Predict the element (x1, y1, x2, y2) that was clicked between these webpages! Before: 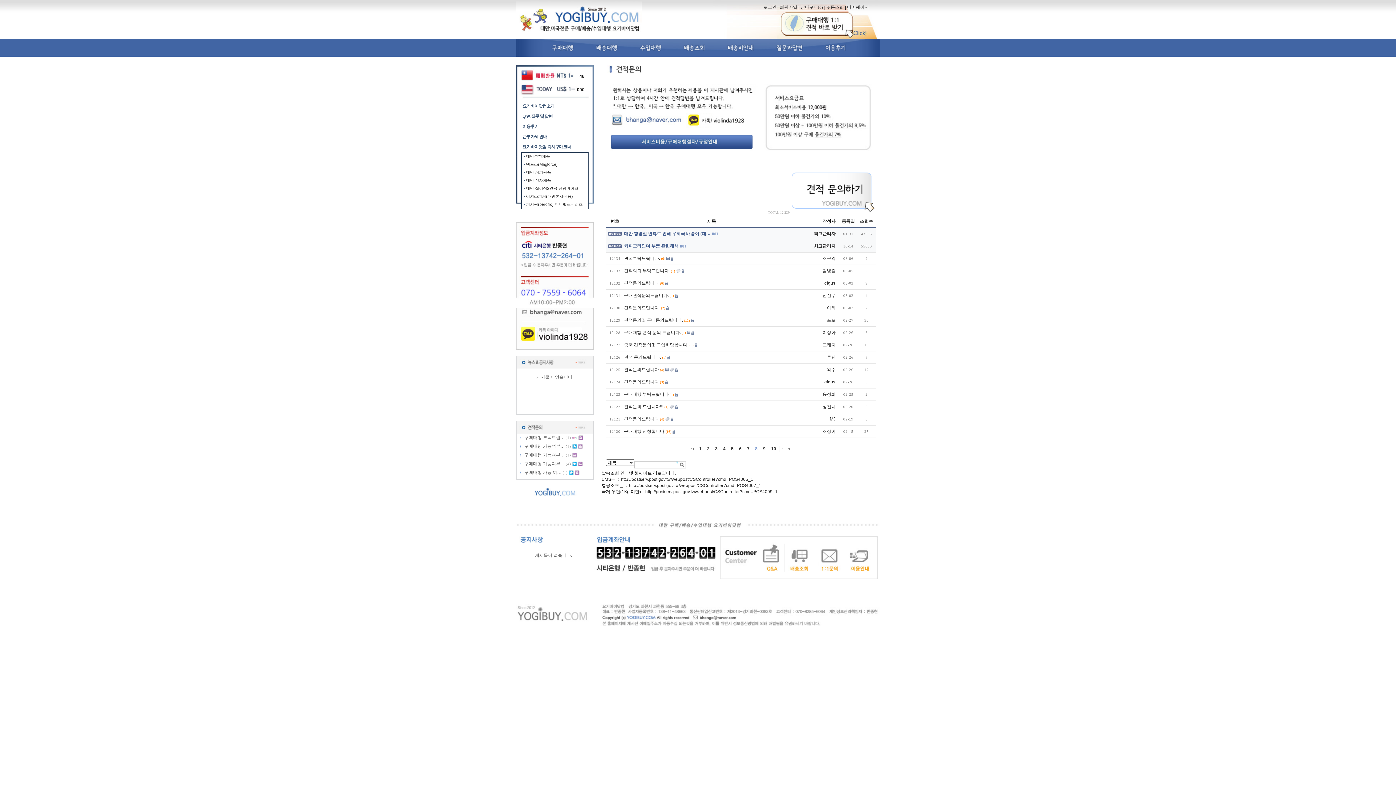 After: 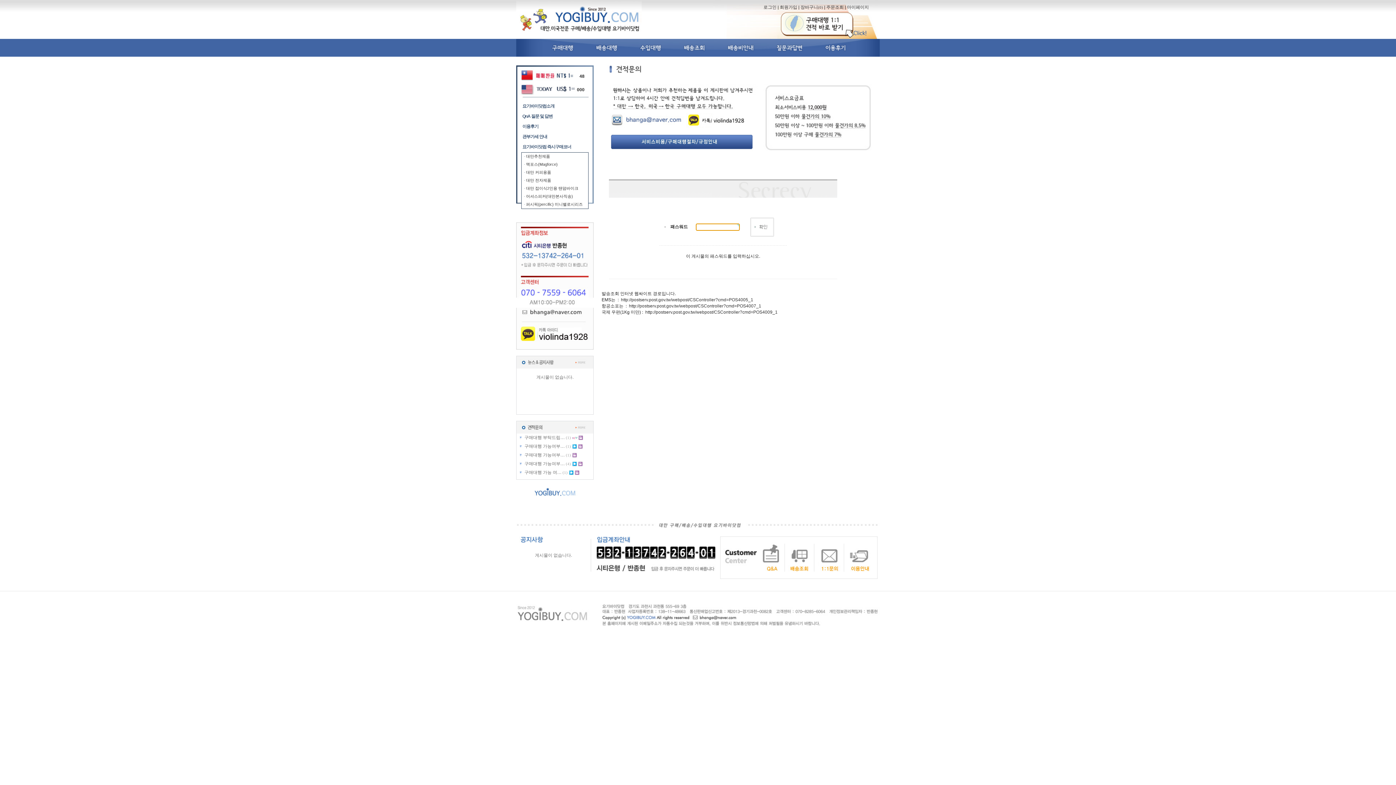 Action: label: 견적문의드립니다. bbox: (624, 305, 660, 310)